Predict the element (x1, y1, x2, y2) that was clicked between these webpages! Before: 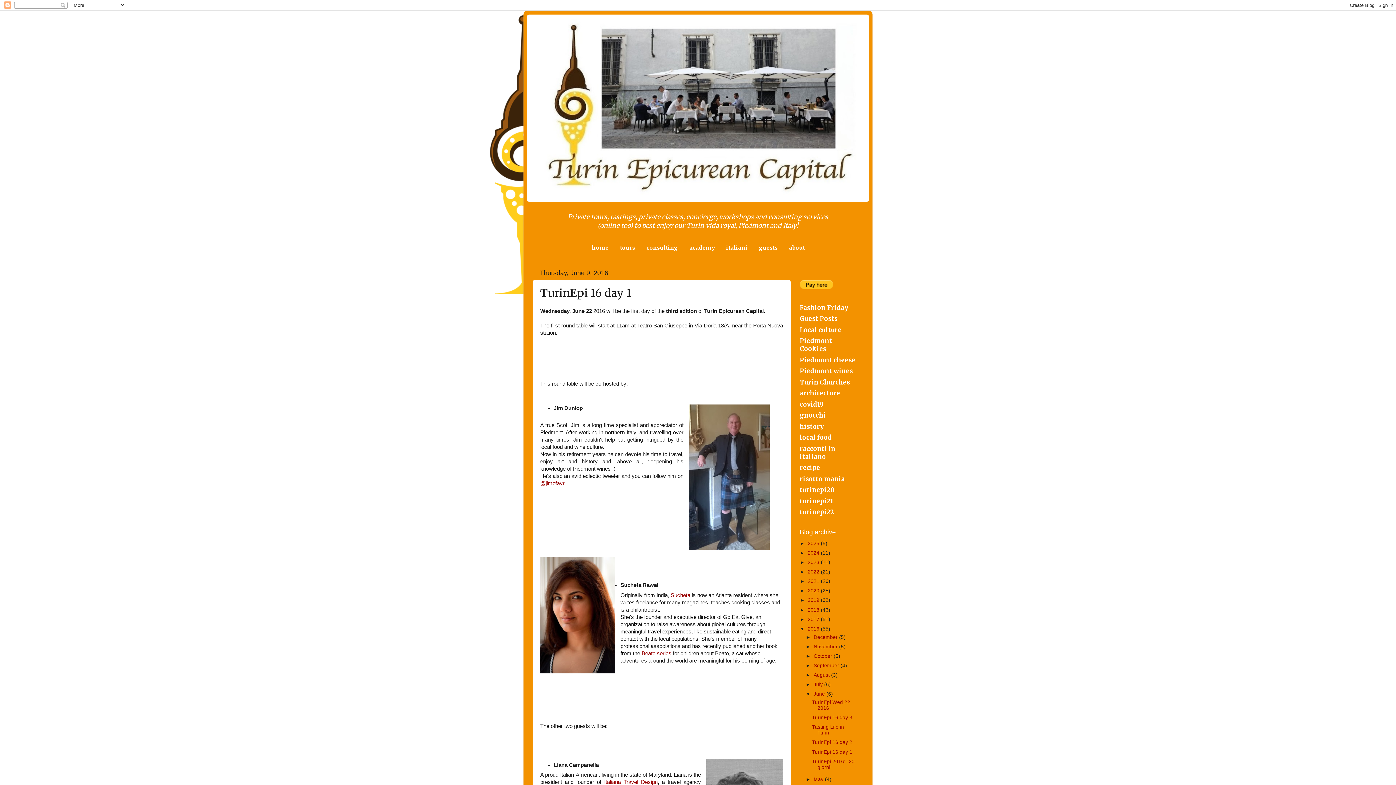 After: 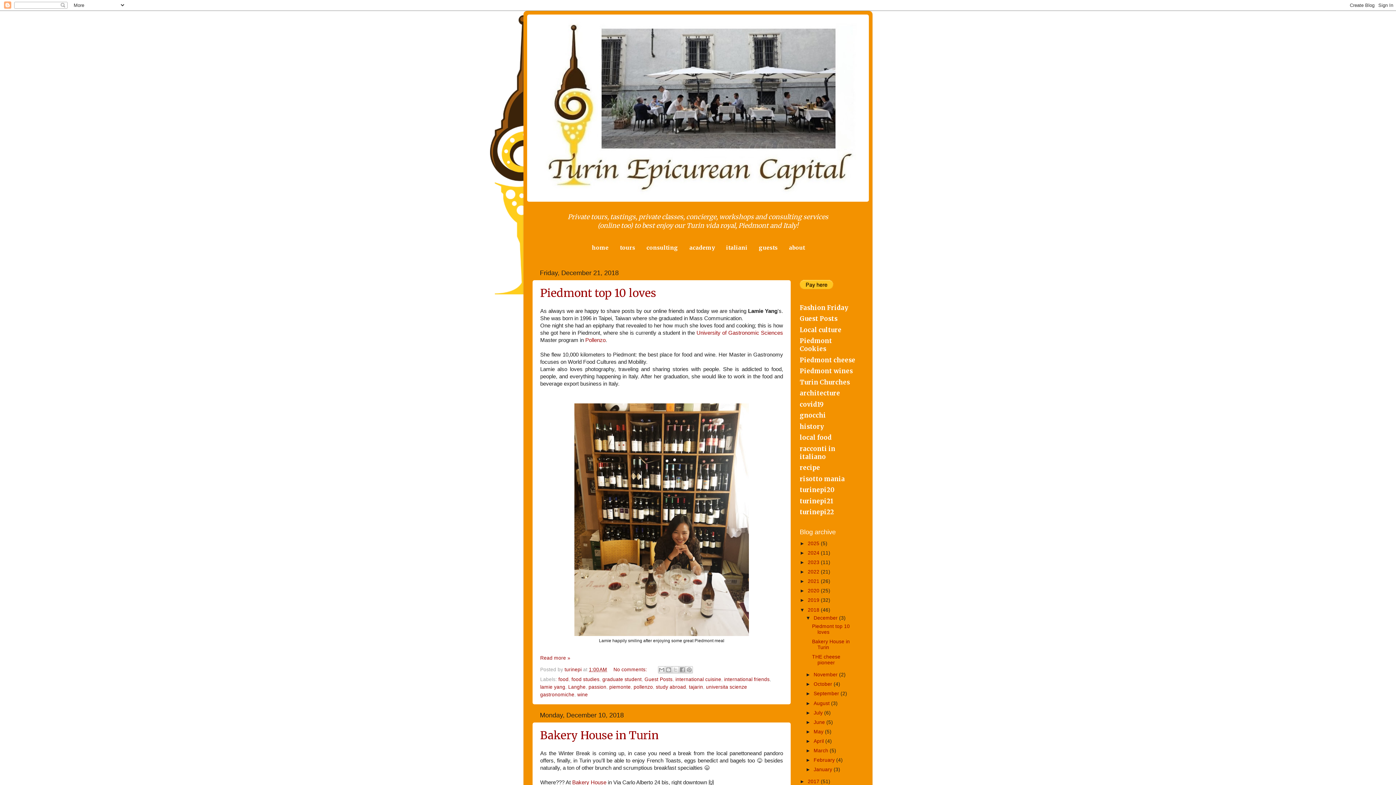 Action: label: 2018  bbox: (808, 607, 821, 612)